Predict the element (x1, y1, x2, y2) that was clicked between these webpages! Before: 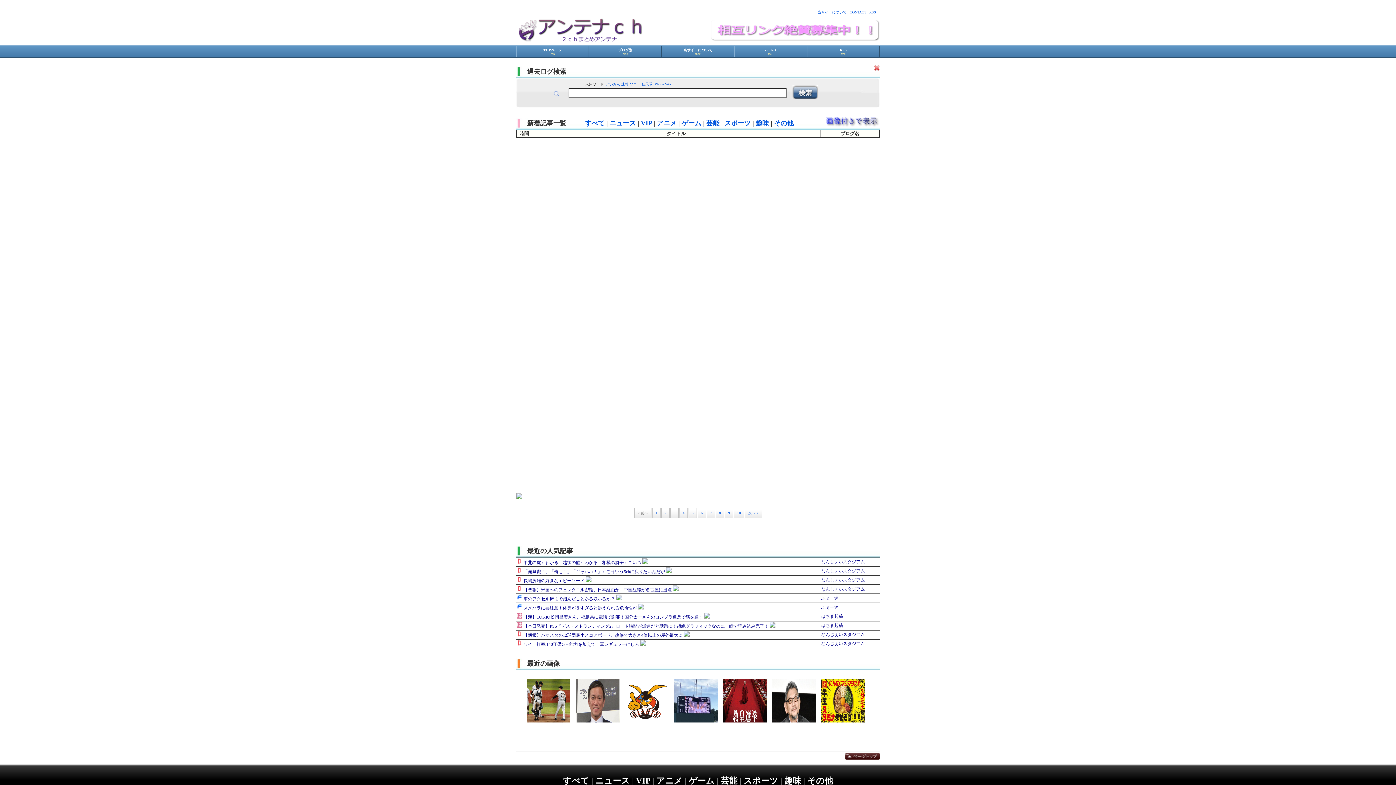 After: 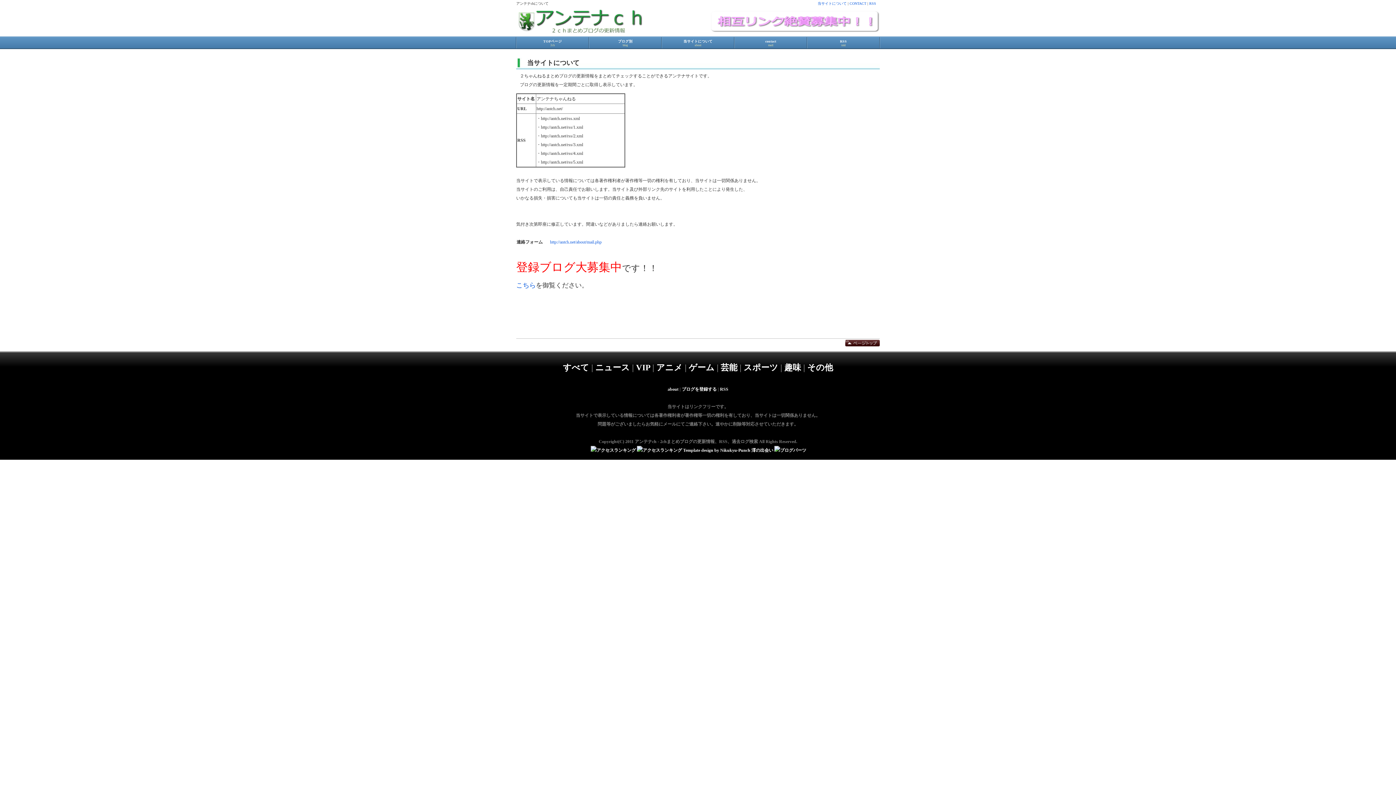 Action: bbox: (661, 45, 734, 57) label: 当サイトについて
about